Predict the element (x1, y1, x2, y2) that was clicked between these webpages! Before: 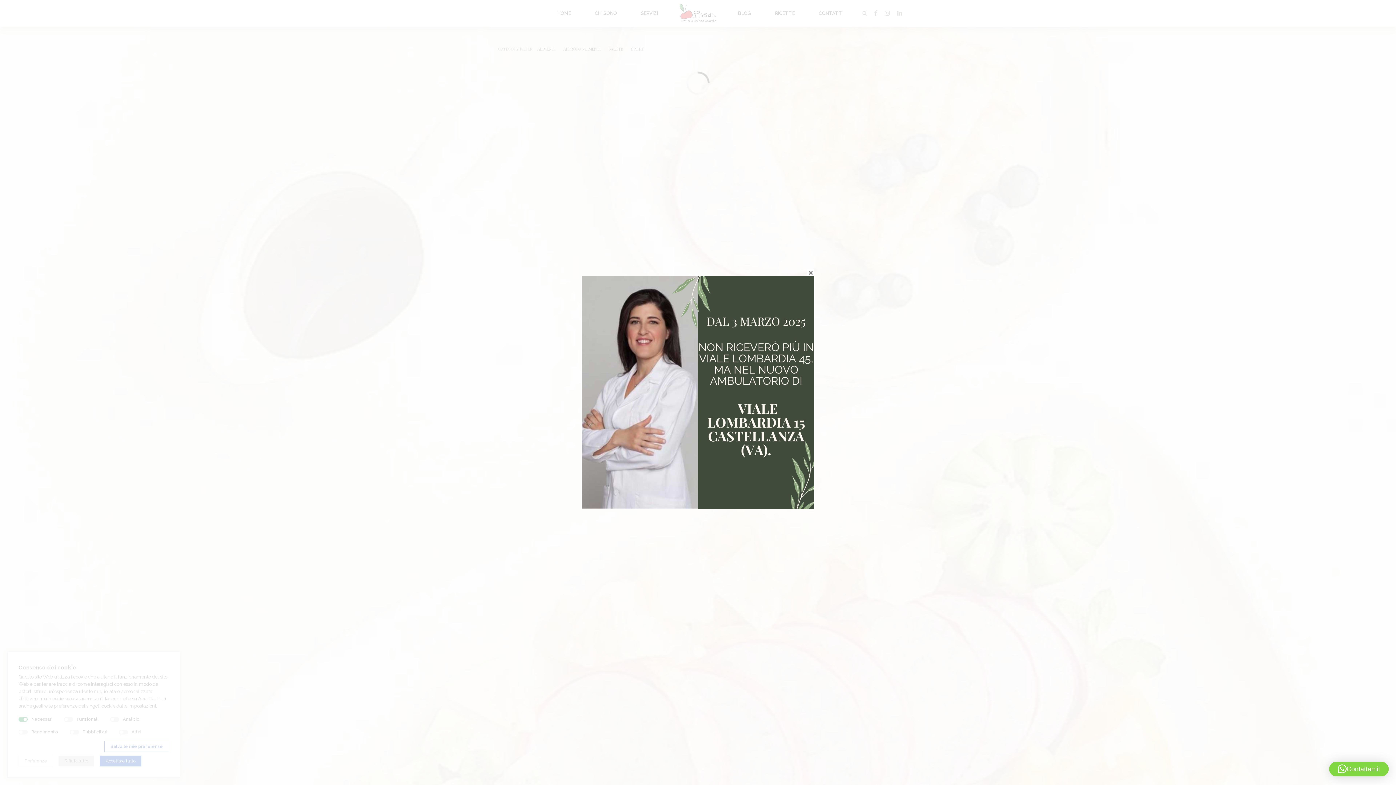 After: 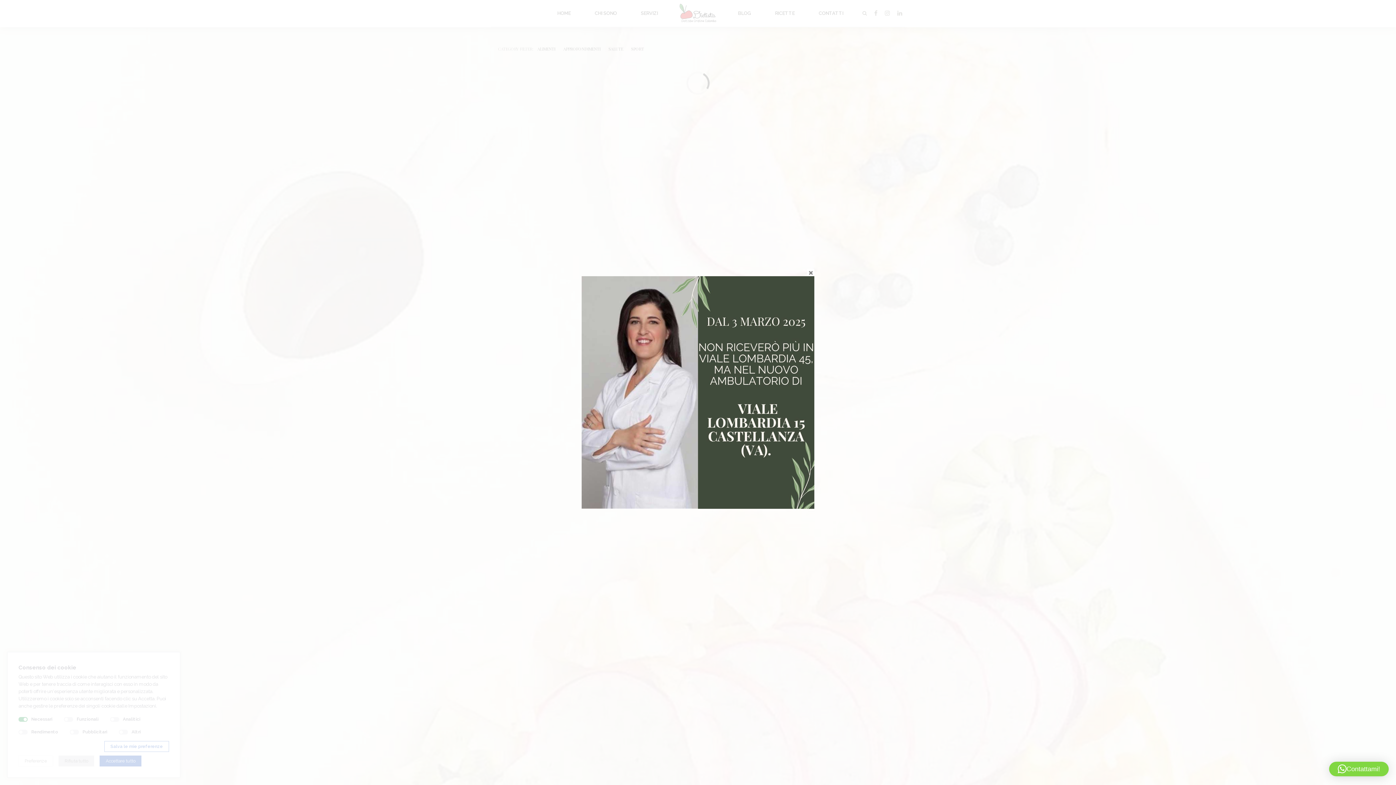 Action: bbox: (1329, 762, 1389, 776) label: Contattami!